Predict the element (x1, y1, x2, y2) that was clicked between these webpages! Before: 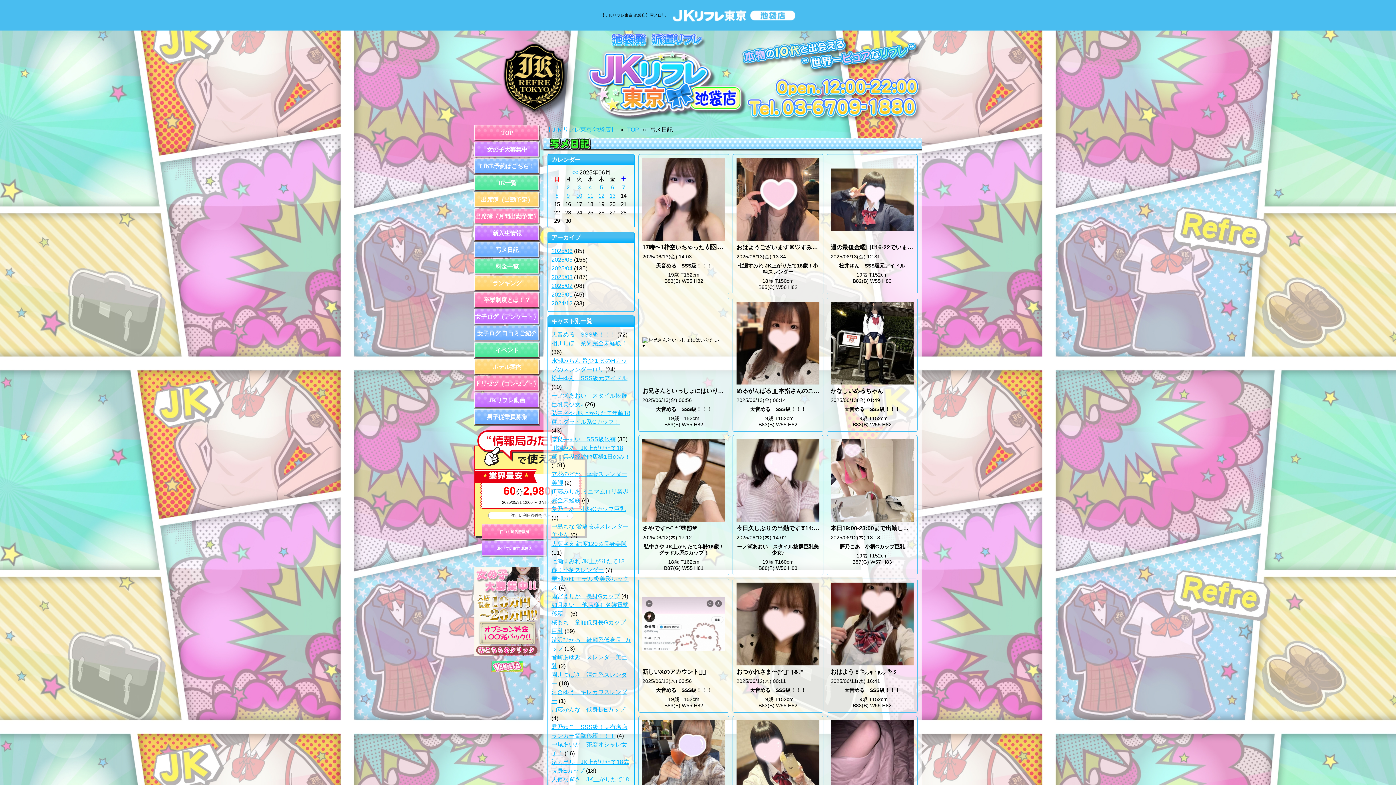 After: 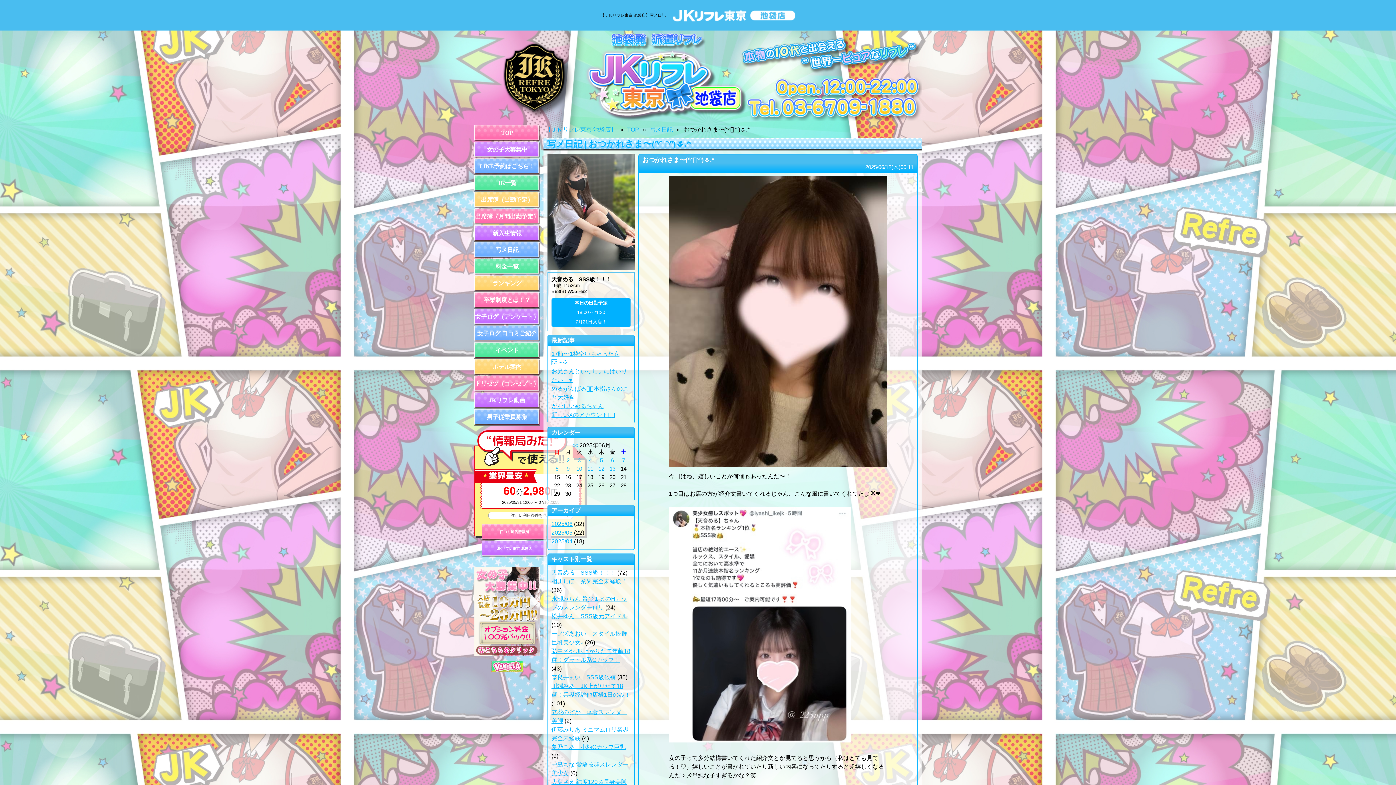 Action: label: おつかれさま〜(ᐢ◜︎︎𖥦◝ᐢ)🌷.*
2025/06/12(木) 00:11

天音める　SSS級！！！

19歳 T152cm
B83(B) W55 H82 bbox: (733, 579, 823, 712)